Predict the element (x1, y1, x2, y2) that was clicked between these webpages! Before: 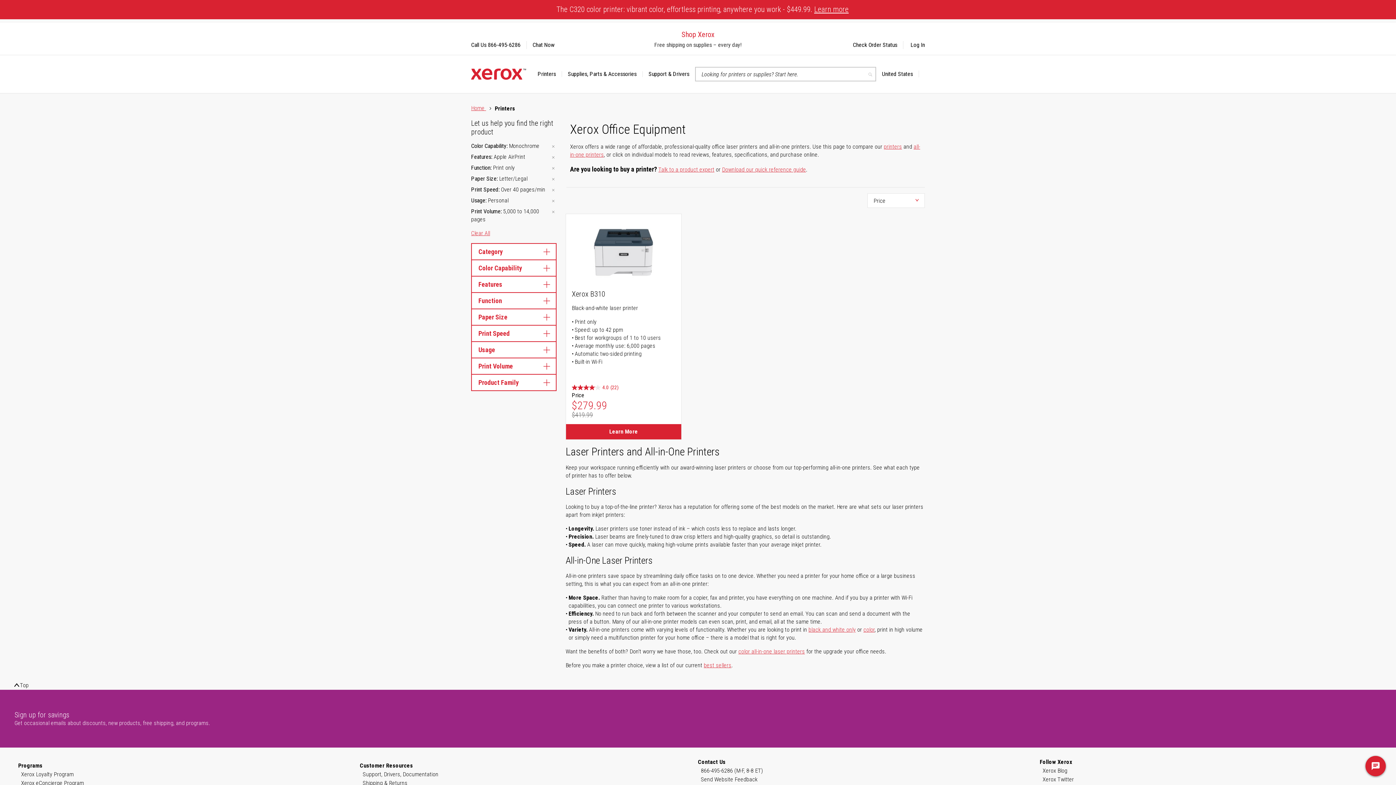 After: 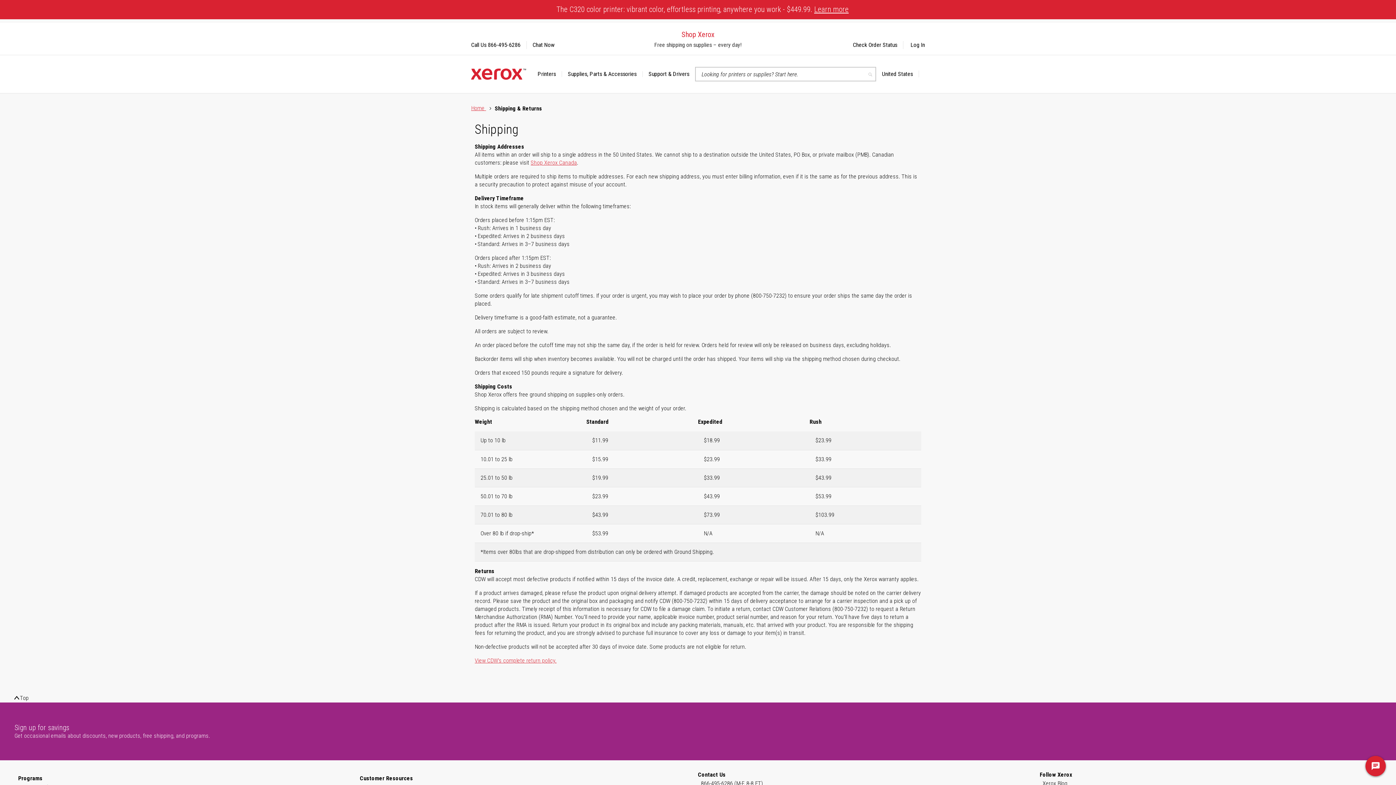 Action: bbox: (362, 779, 407, 788) label: Shipping & Returns